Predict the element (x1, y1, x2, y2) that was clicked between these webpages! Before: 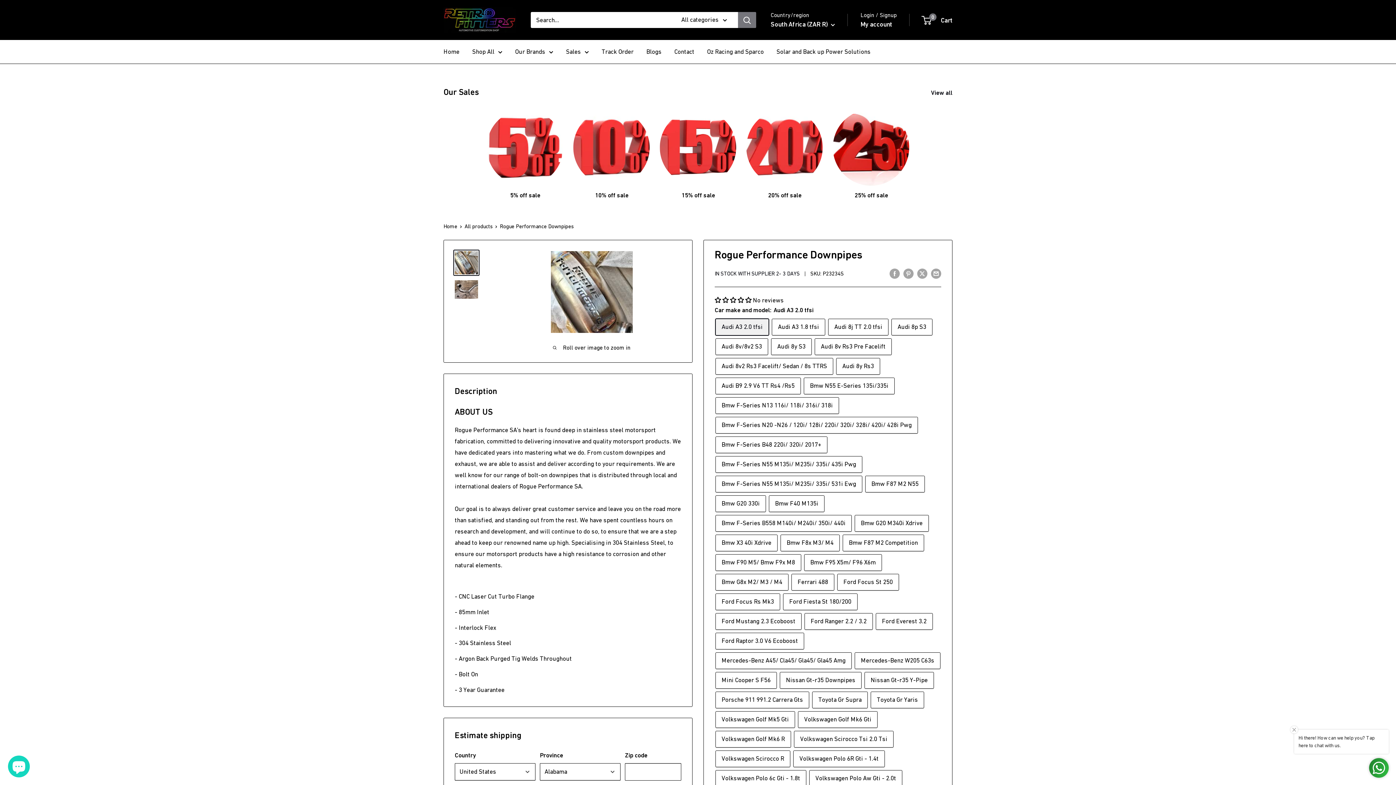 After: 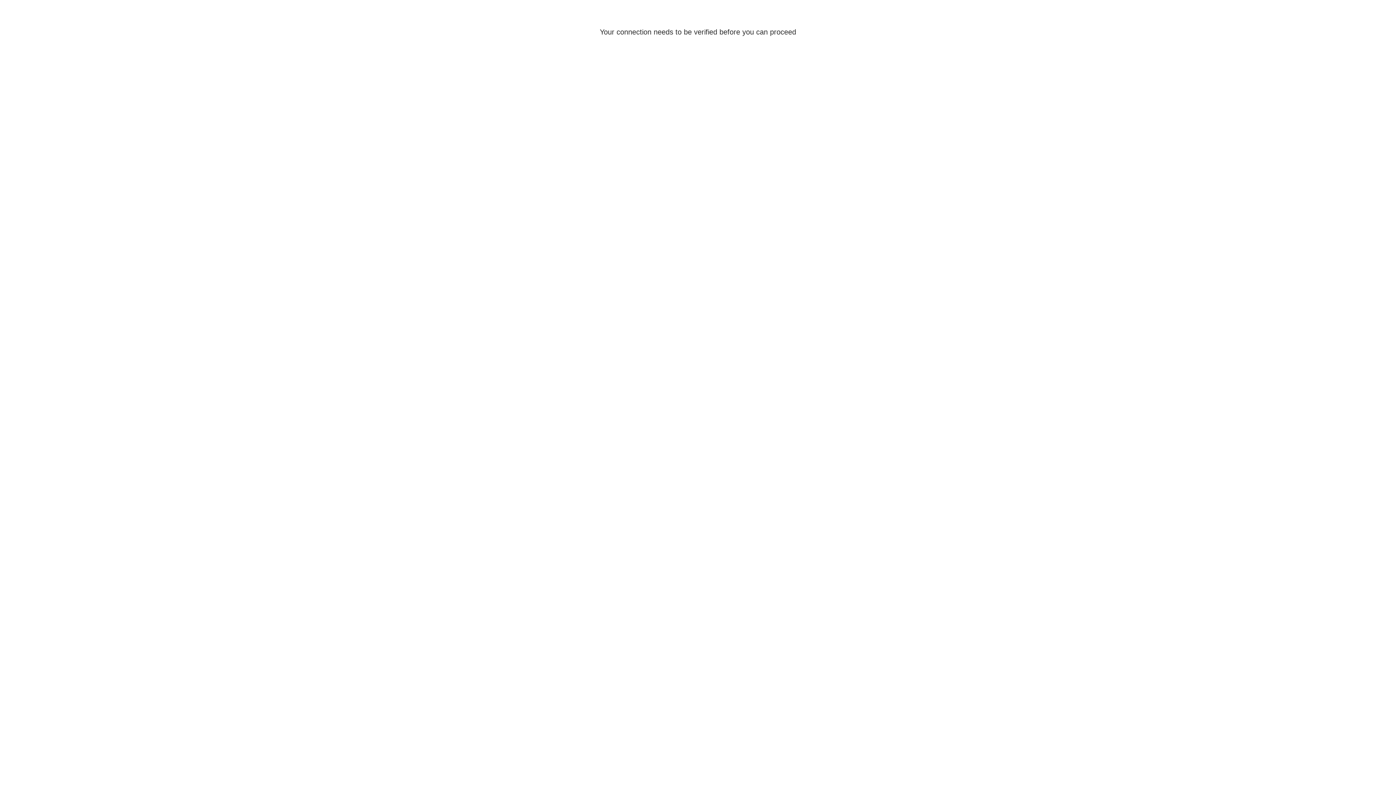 Action: bbox: (674, 46, 694, 57) label: Contact